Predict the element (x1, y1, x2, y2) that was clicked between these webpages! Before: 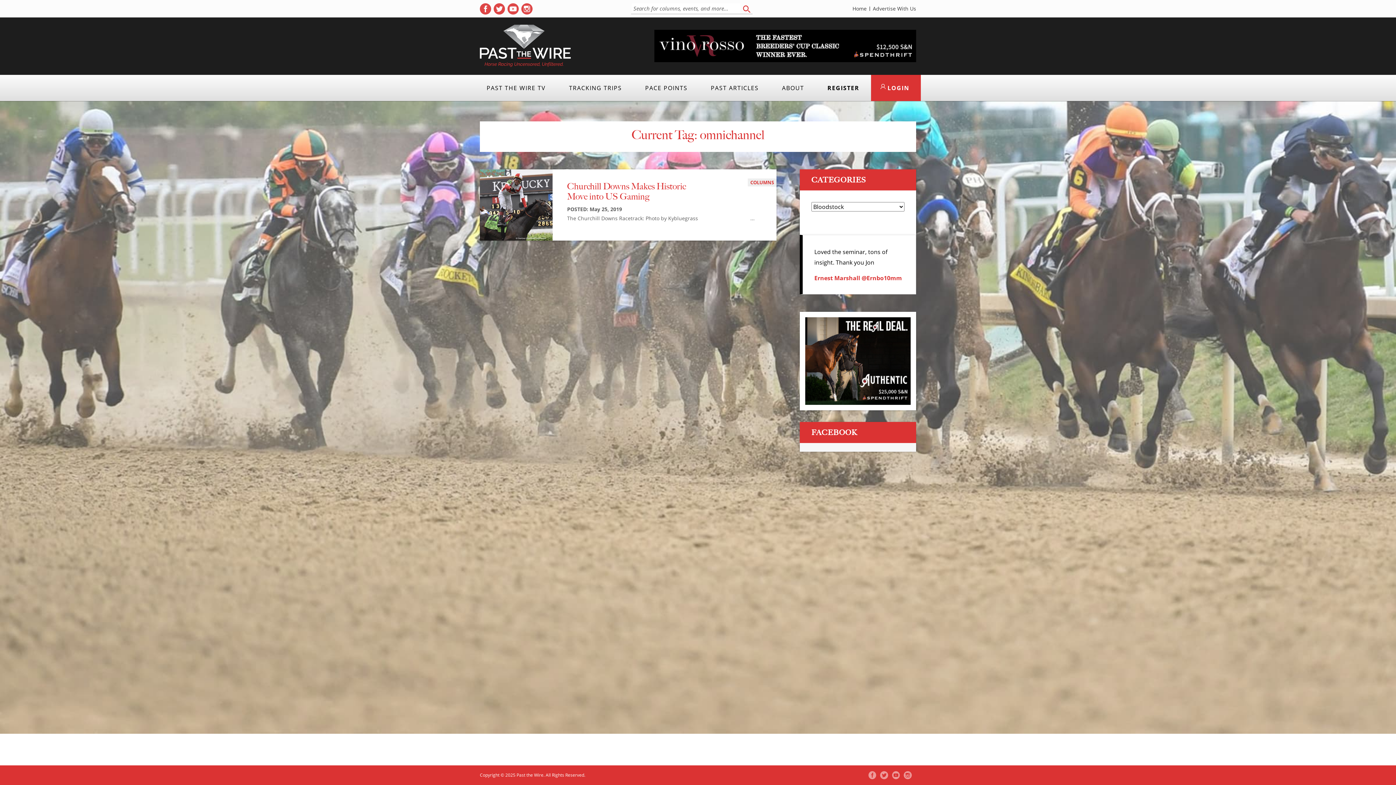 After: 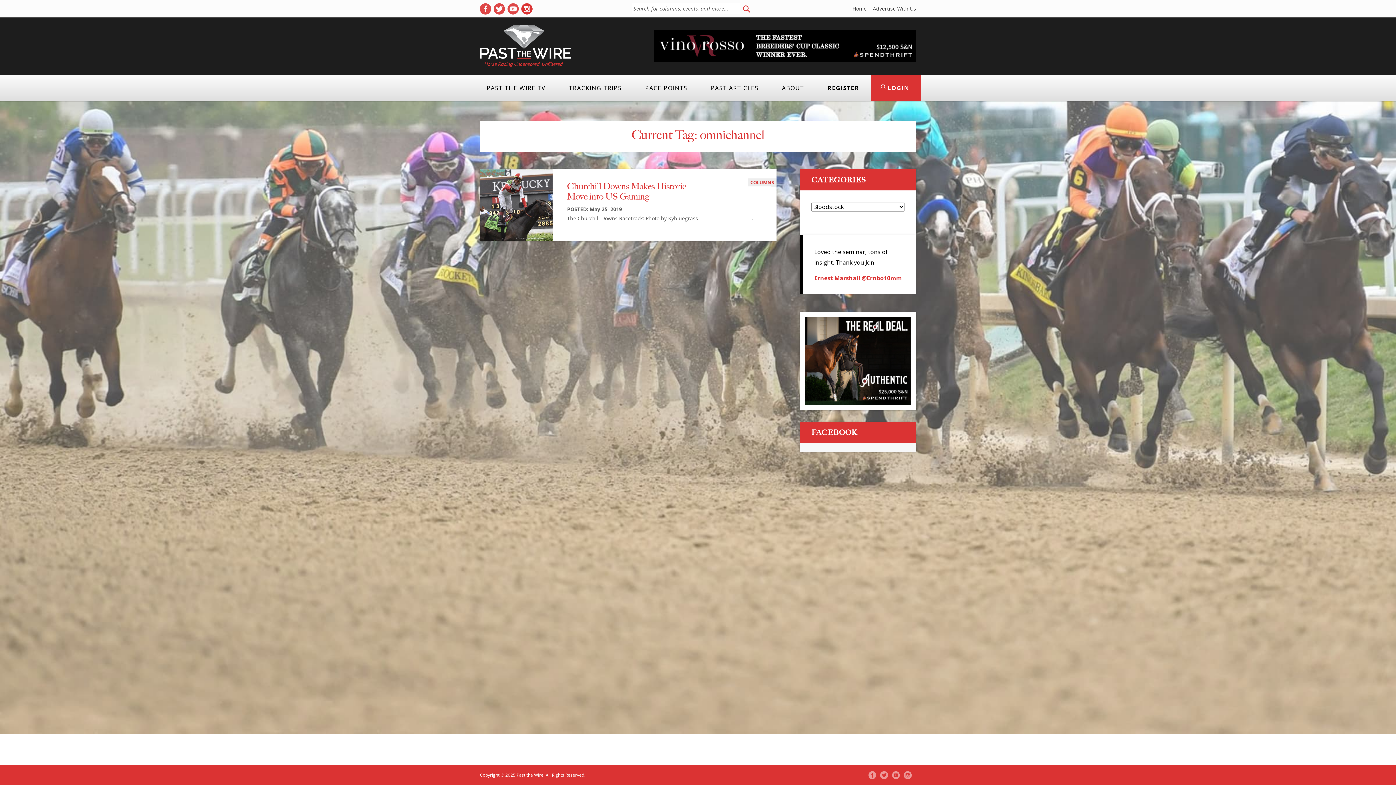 Action: bbox: (521, 3, 532, 14) label: ( opens in new tab )